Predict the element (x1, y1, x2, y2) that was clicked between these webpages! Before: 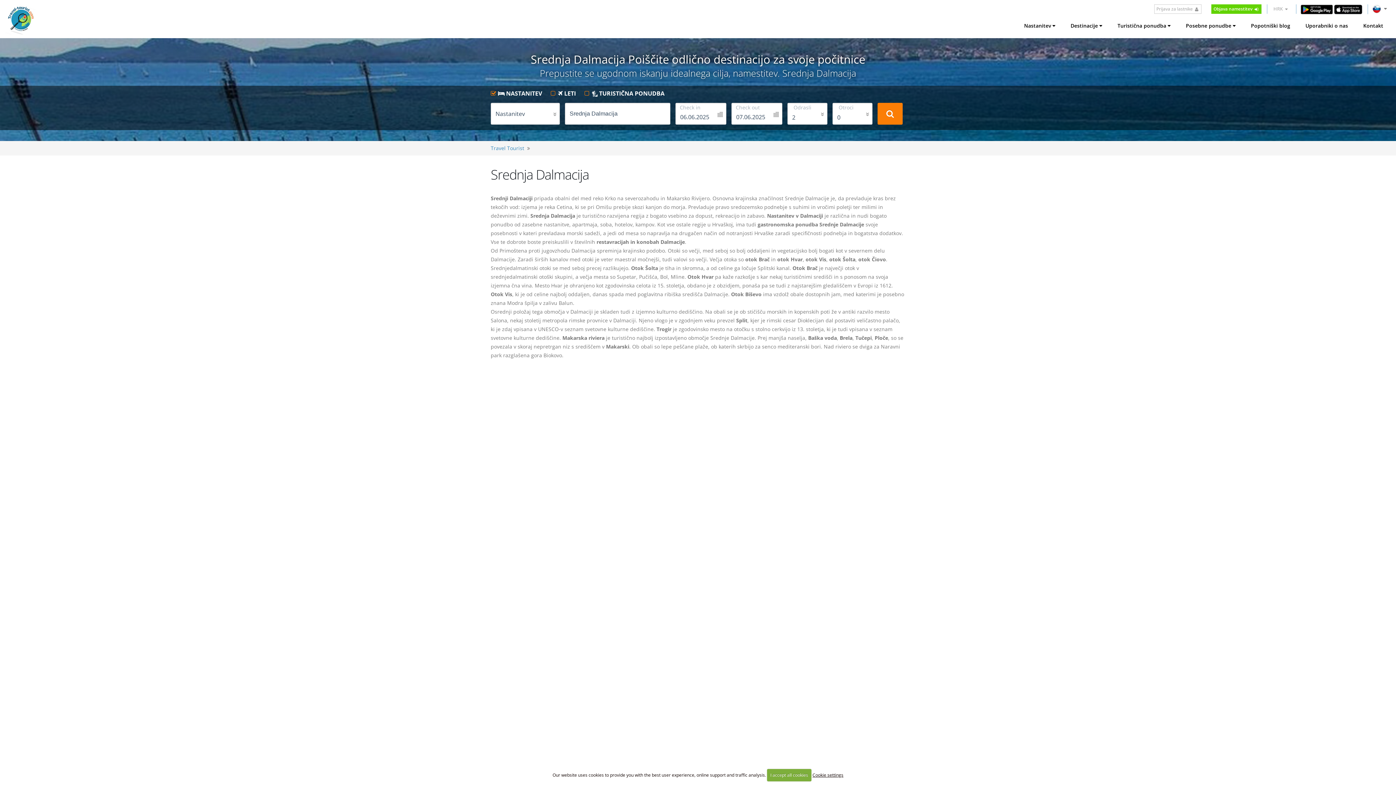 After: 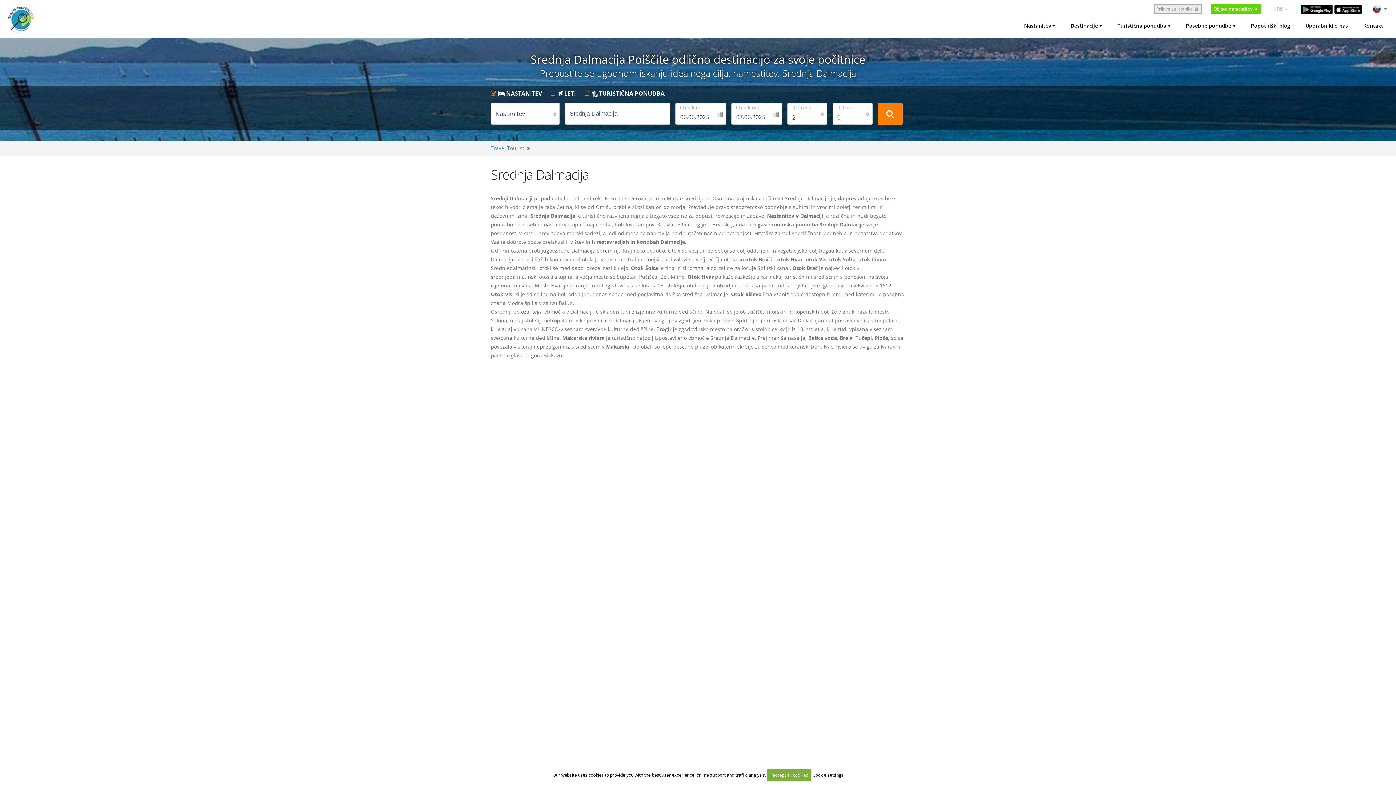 Action: label: Prijava za lastnike   bbox: (1154, 4, 1201, 13)